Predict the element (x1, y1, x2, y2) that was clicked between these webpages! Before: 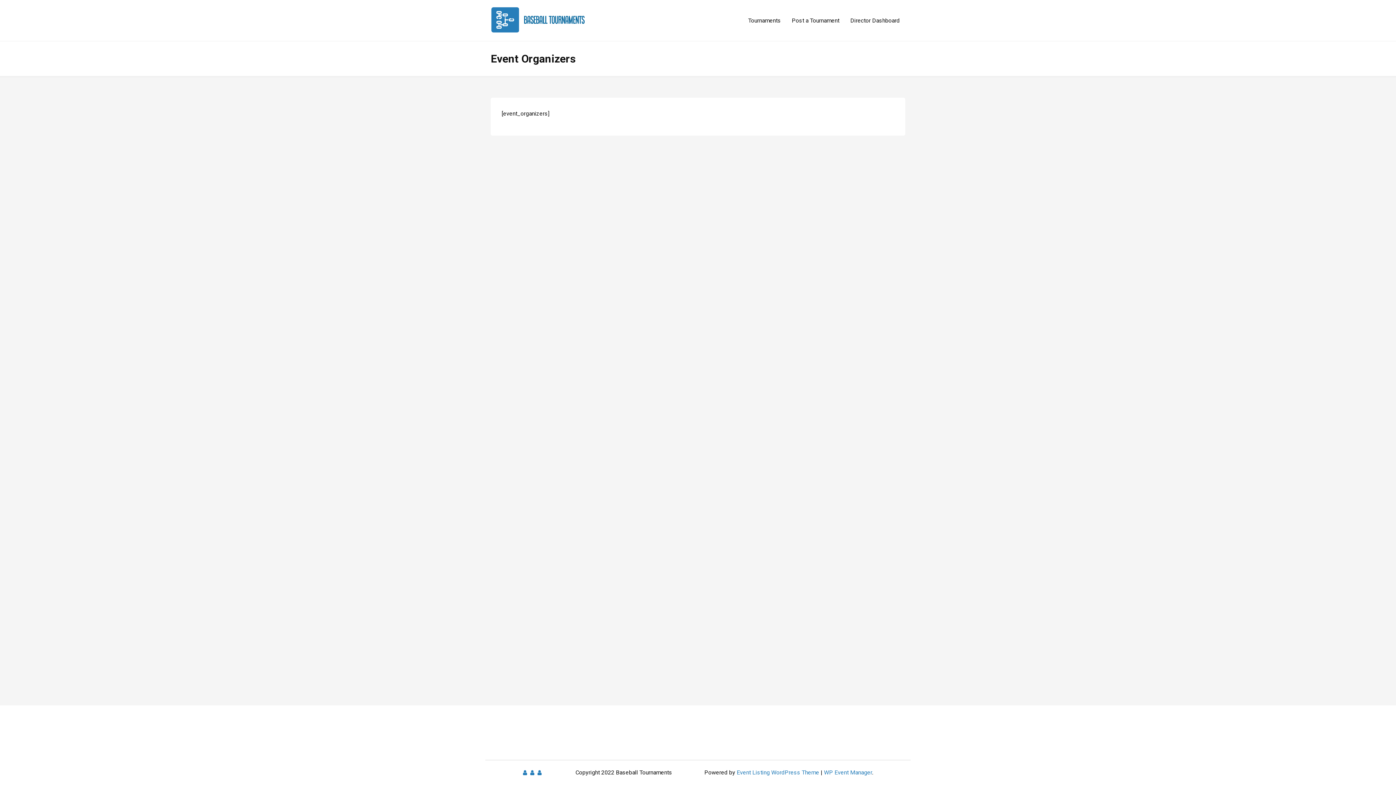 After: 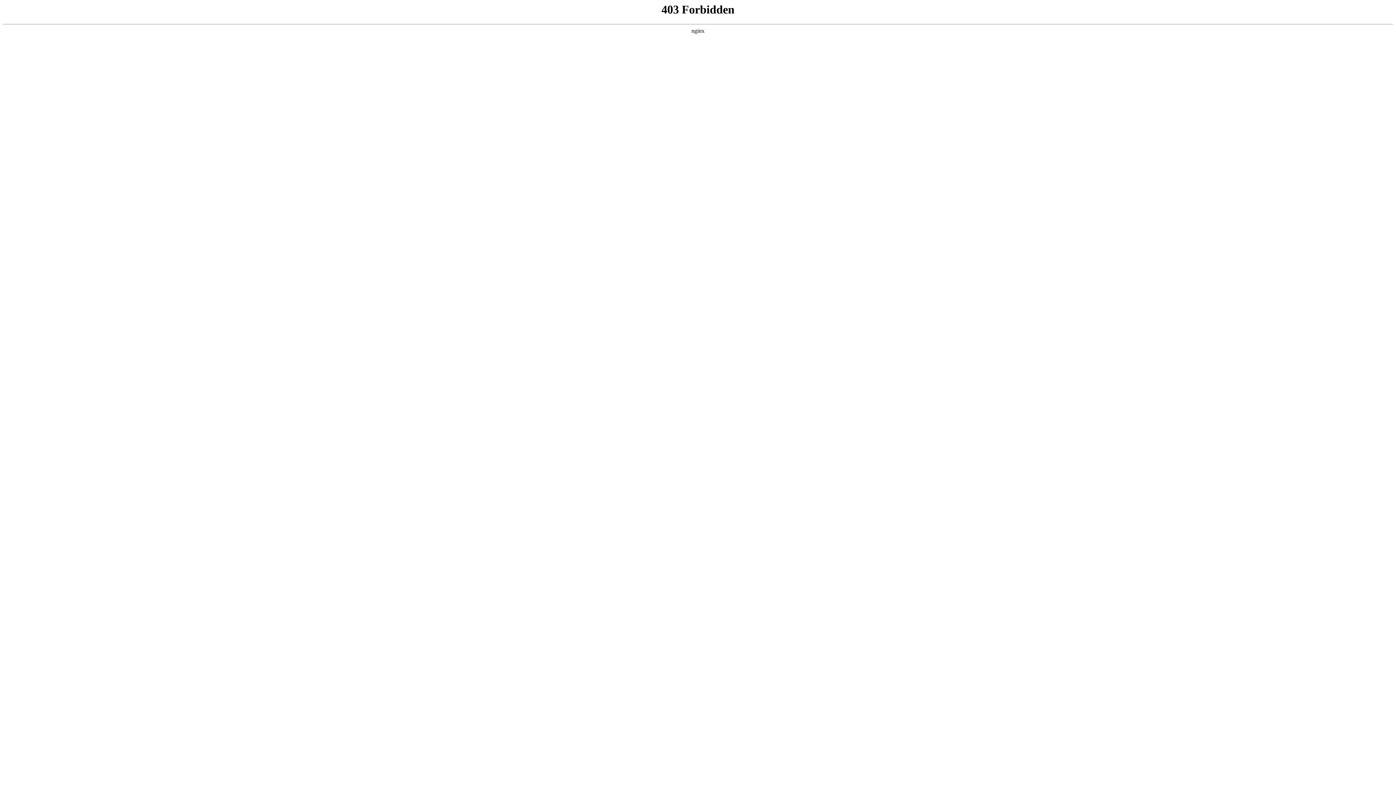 Action: bbox: (736, 769, 820, 776) label: Event Listing WordPress Theme 